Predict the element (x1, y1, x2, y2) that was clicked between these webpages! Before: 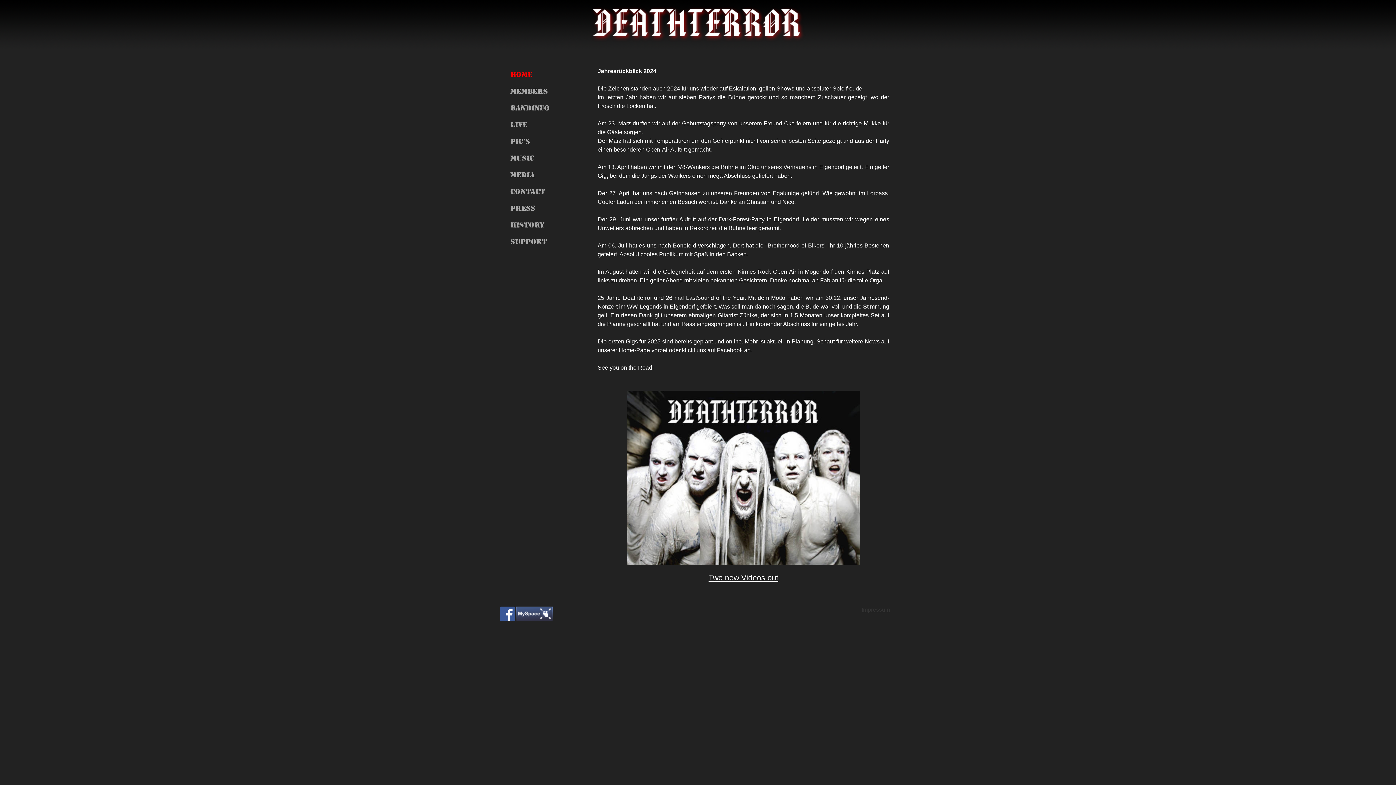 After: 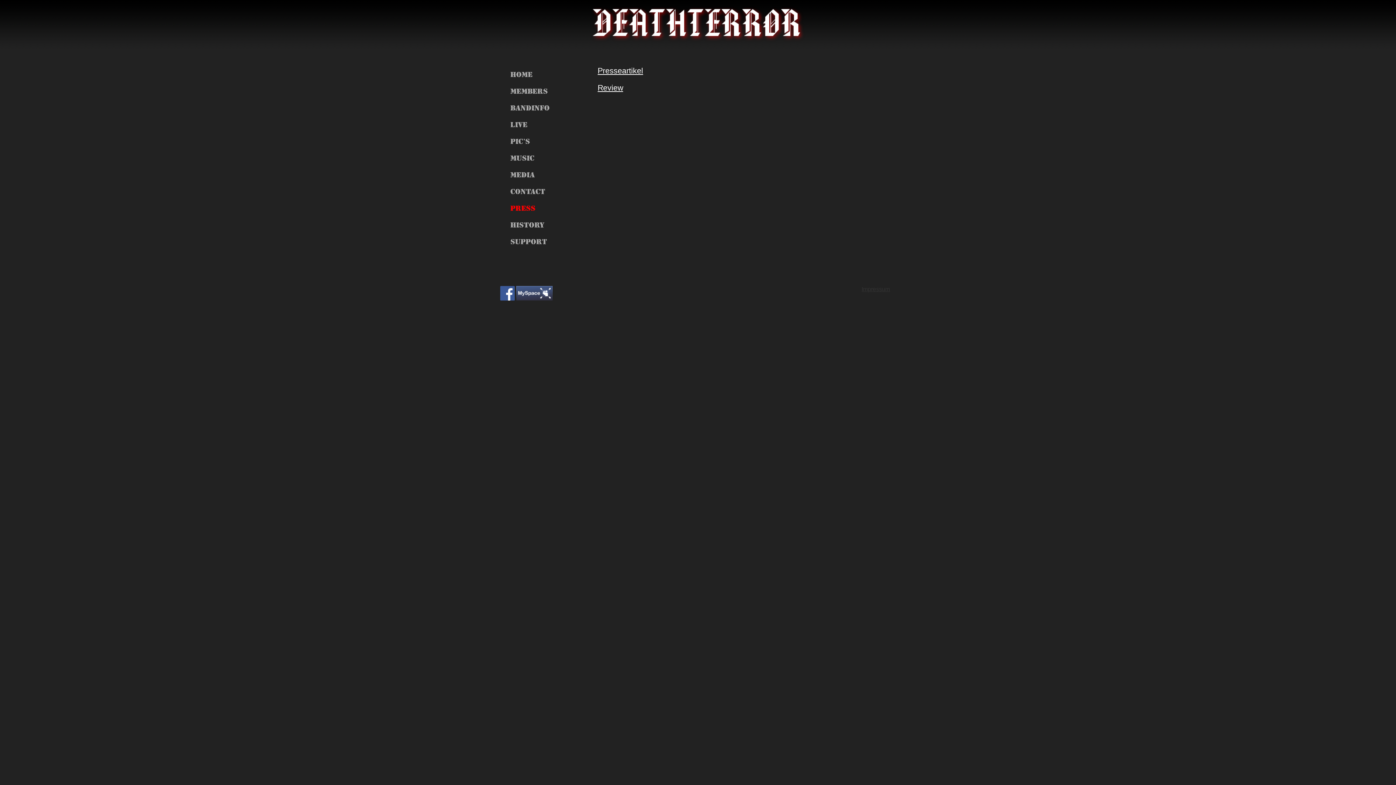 Action: label: Press bbox: (506, 202, 575, 219)